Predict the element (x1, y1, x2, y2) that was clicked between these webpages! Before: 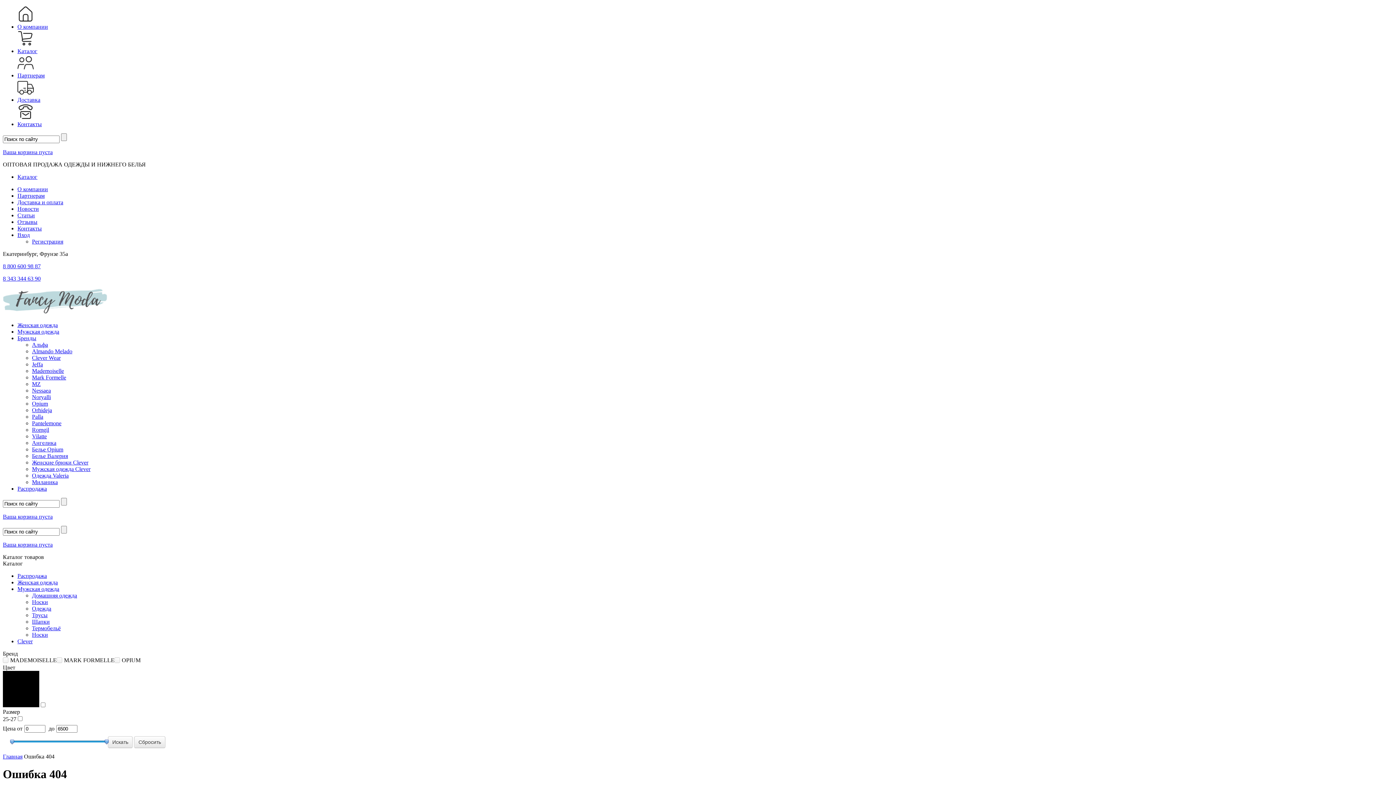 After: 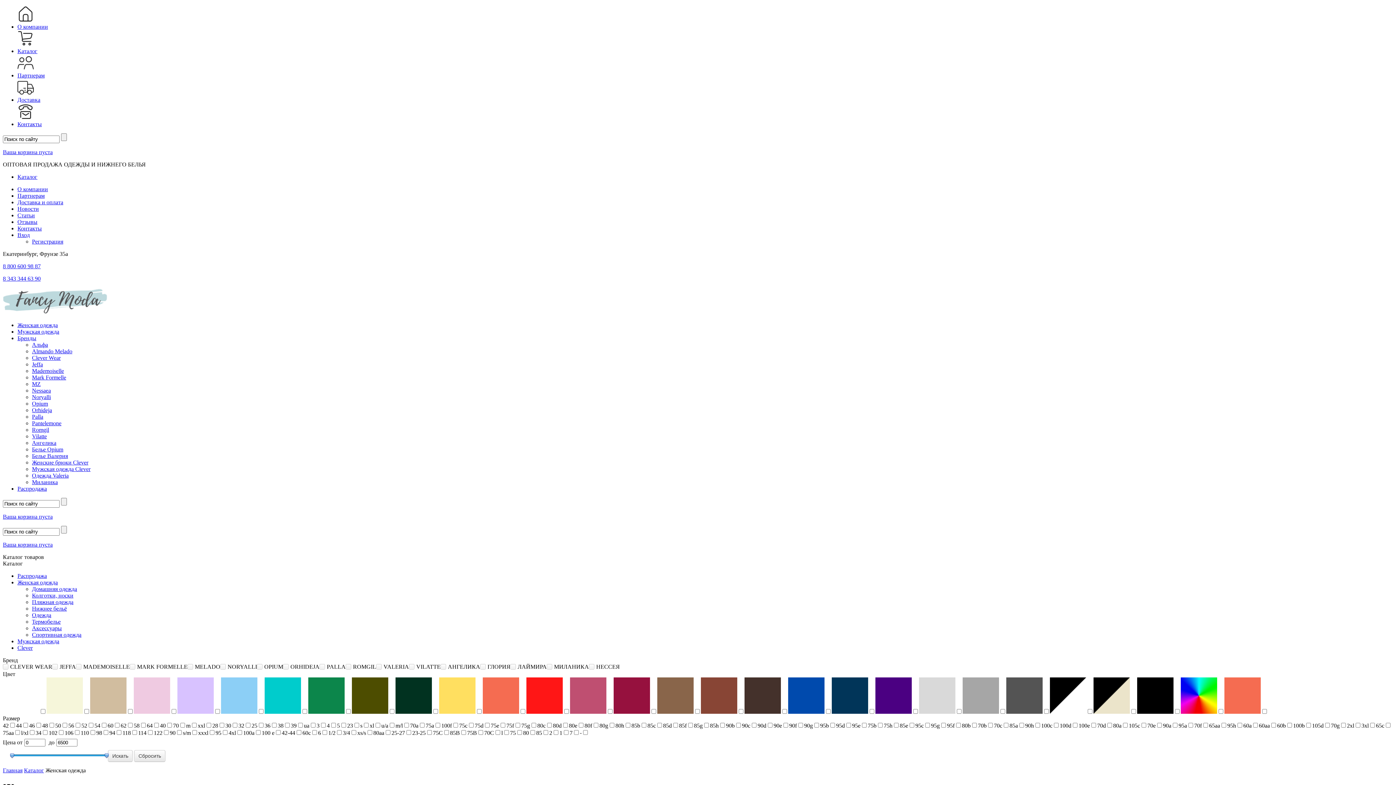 Action: bbox: (17, 322, 57, 328) label: Женская одежда